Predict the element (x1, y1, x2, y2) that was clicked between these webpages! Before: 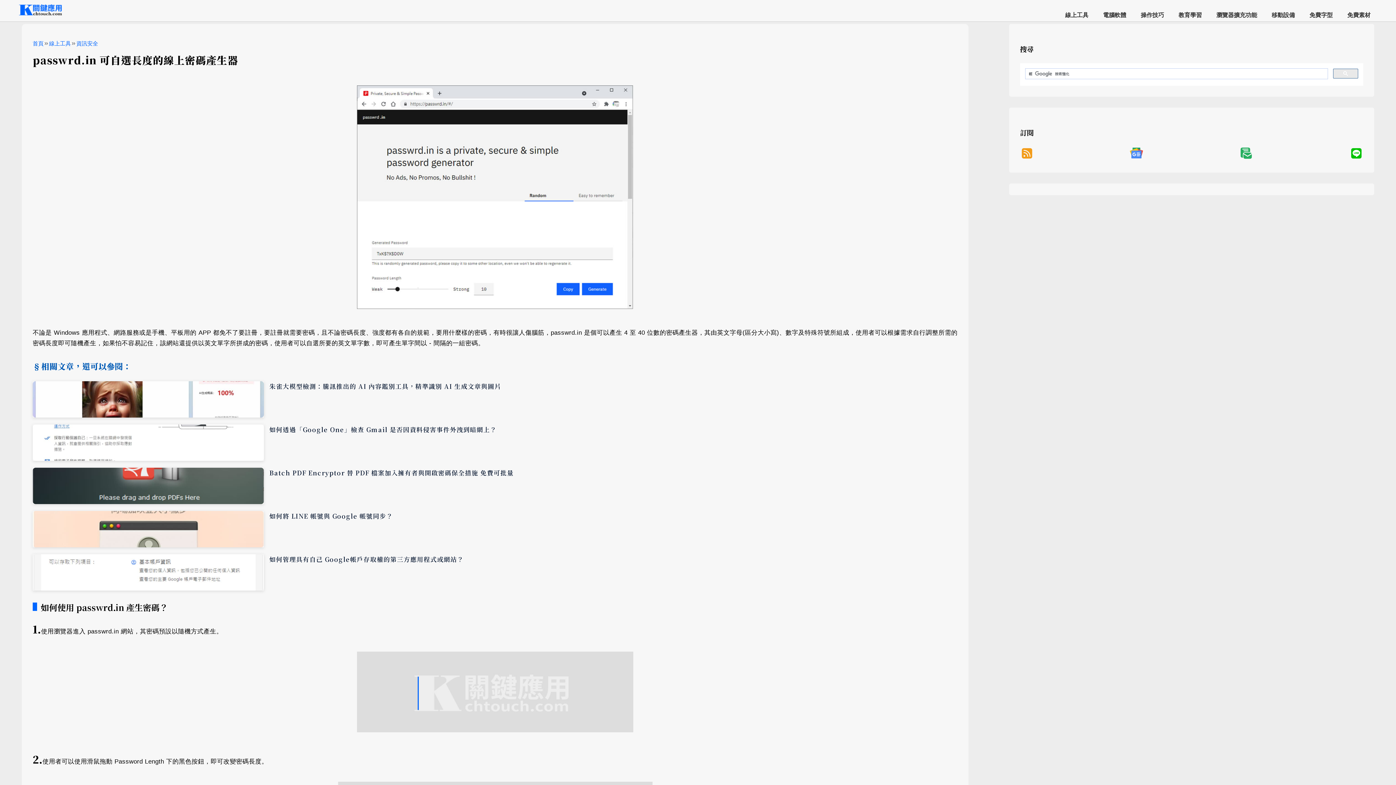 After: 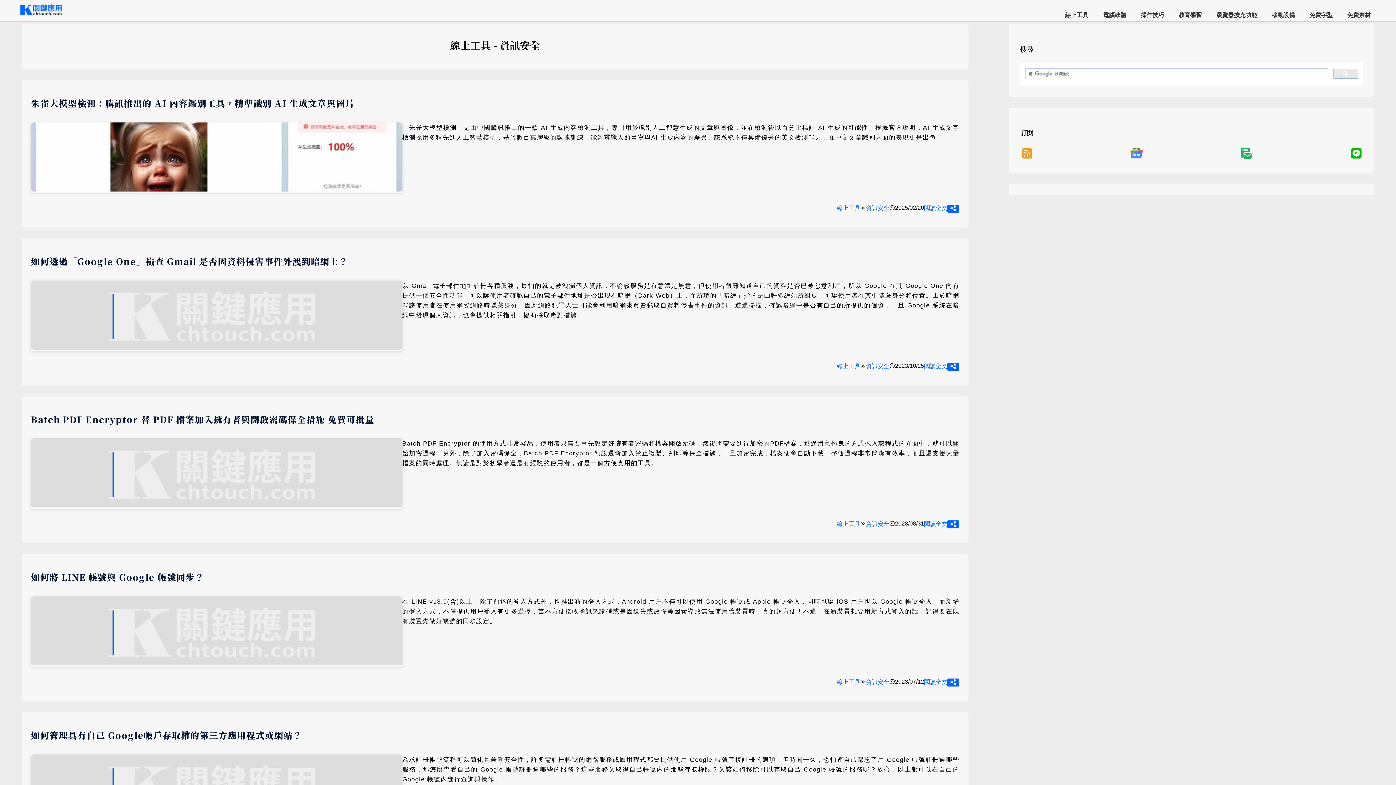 Action: label: 資訊安全 bbox: (76, 40, 98, 46)